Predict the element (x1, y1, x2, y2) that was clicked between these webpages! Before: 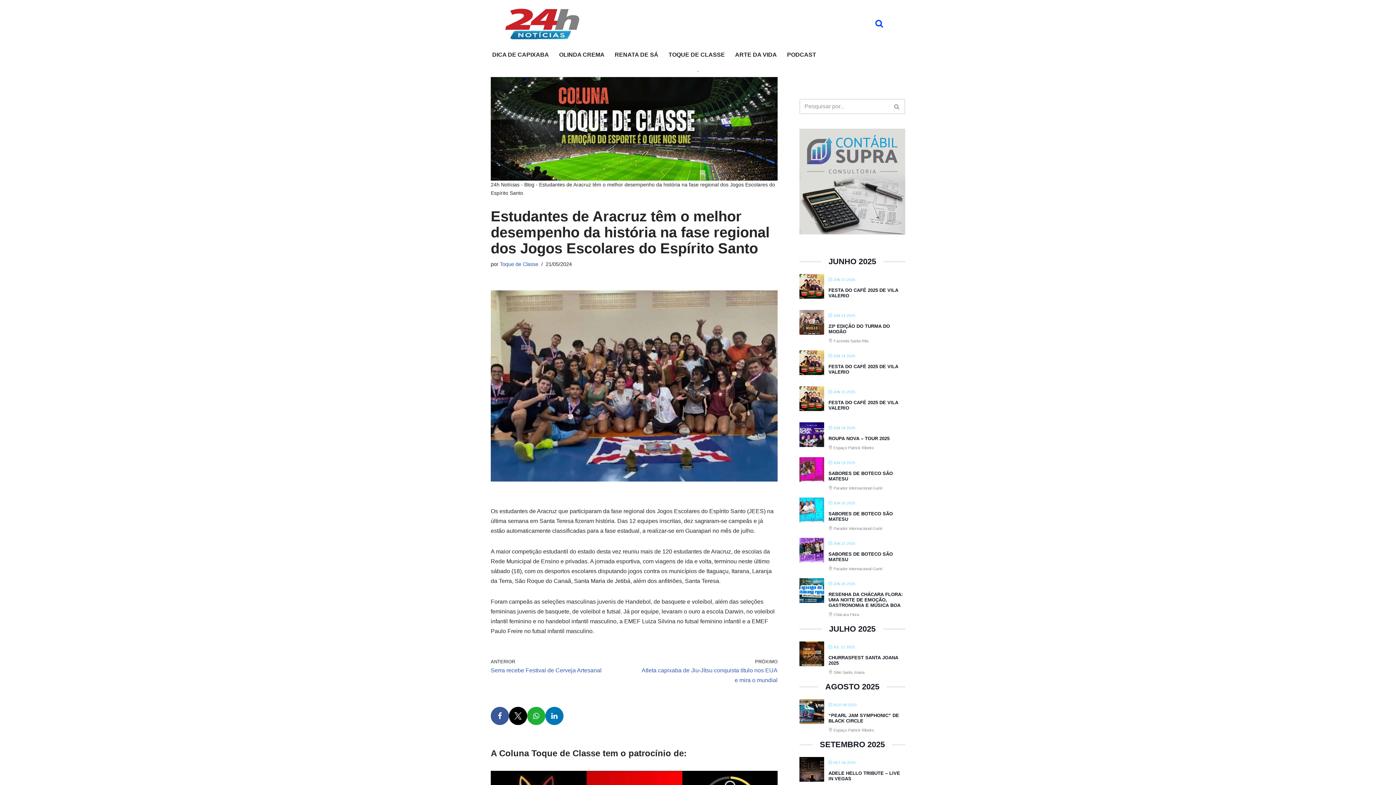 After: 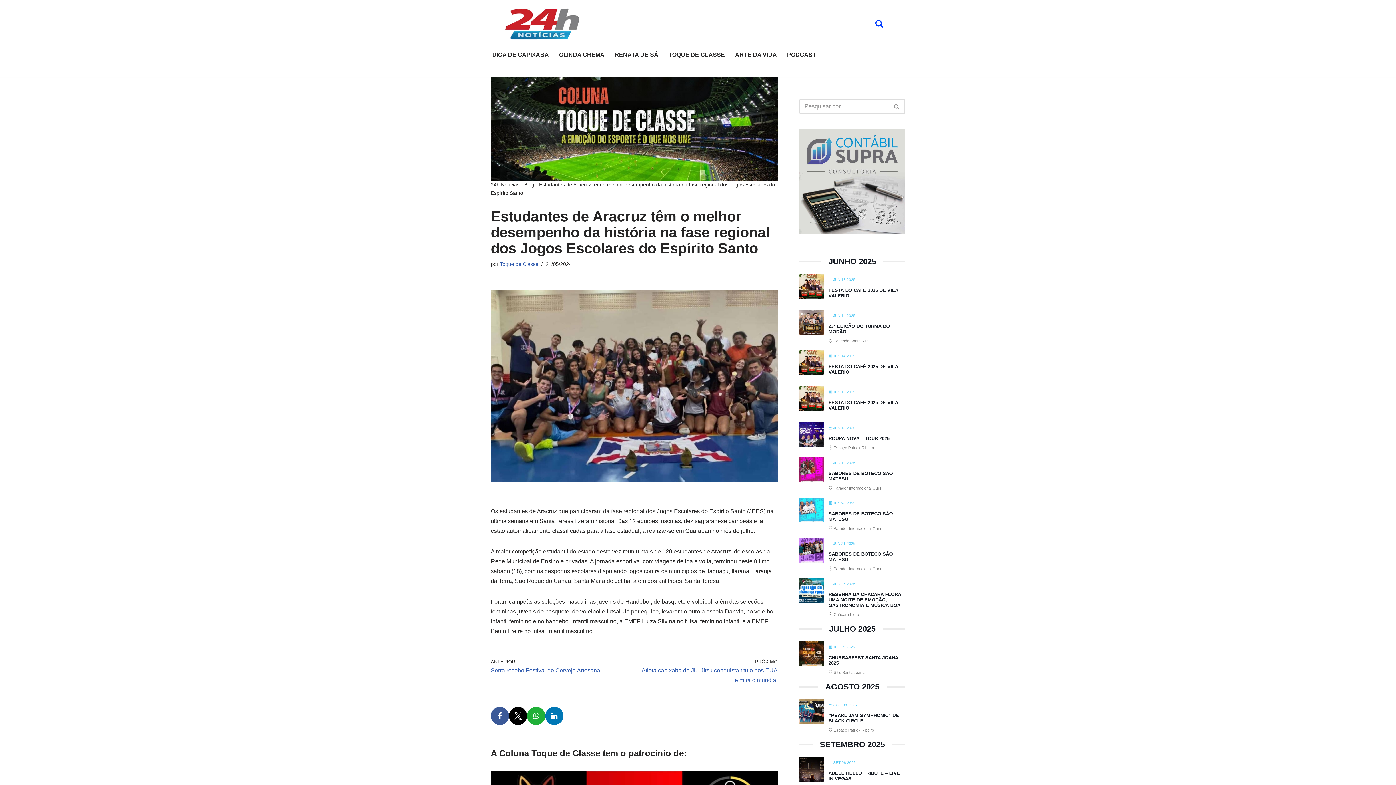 Action: bbox: (799, 517, 824, 523)